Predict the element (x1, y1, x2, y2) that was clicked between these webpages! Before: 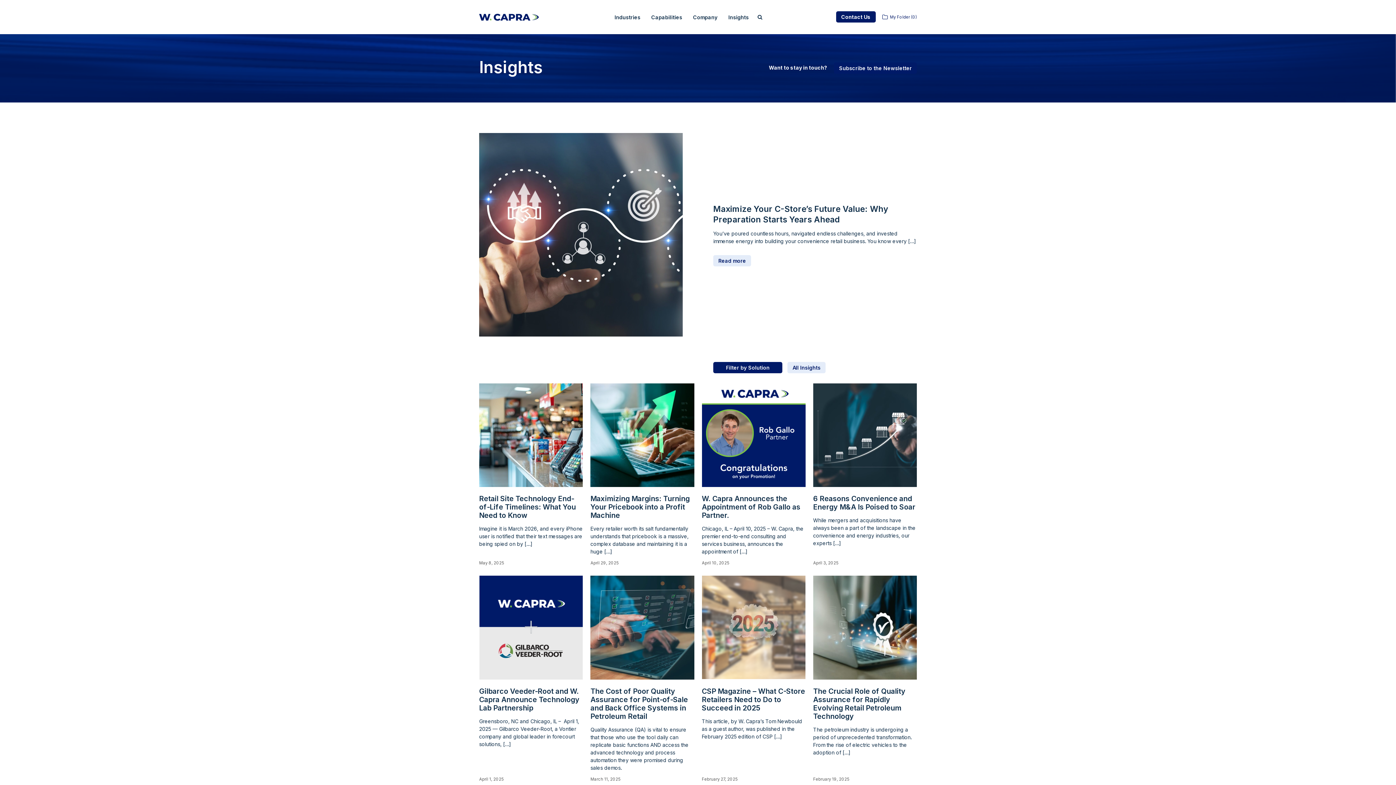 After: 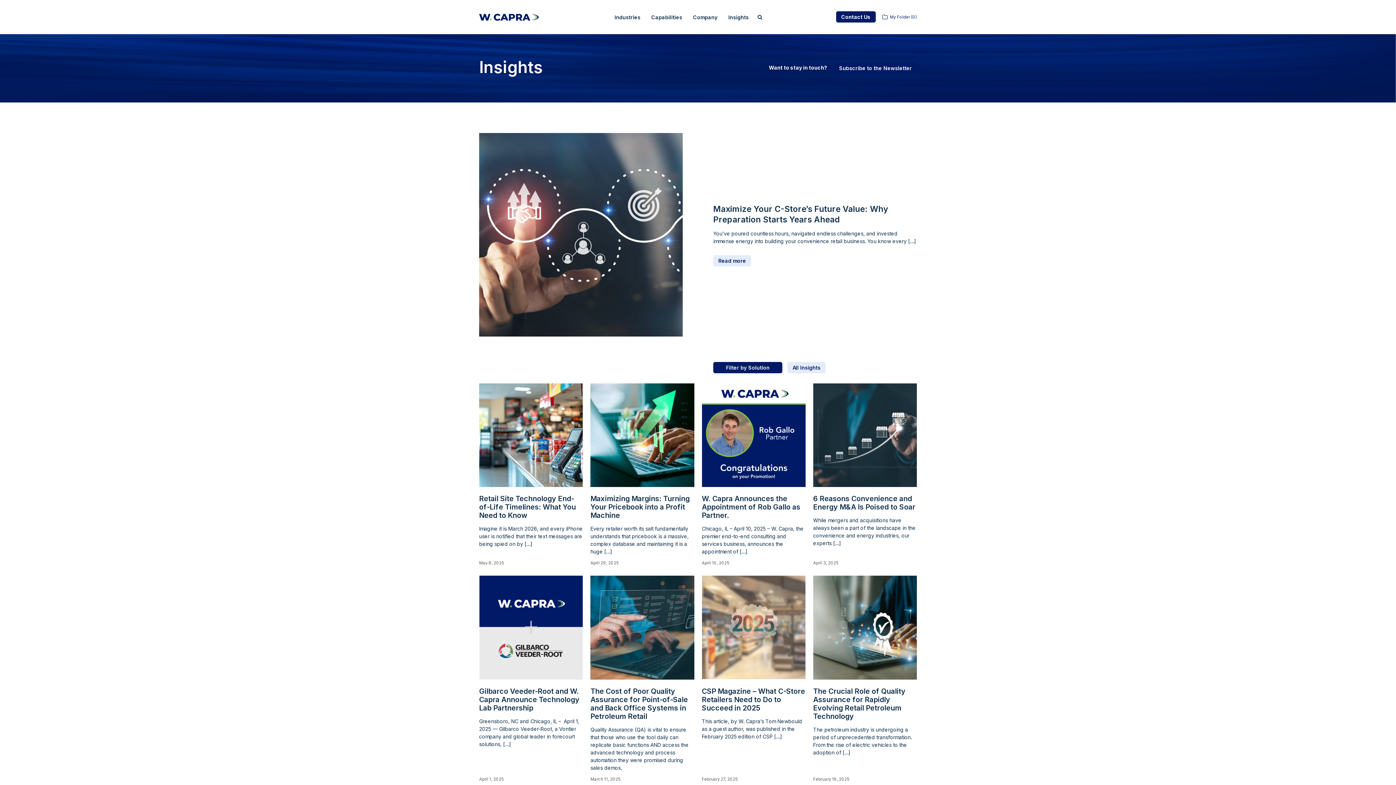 Action: bbox: (724, 11, 752, 23) label: Insights